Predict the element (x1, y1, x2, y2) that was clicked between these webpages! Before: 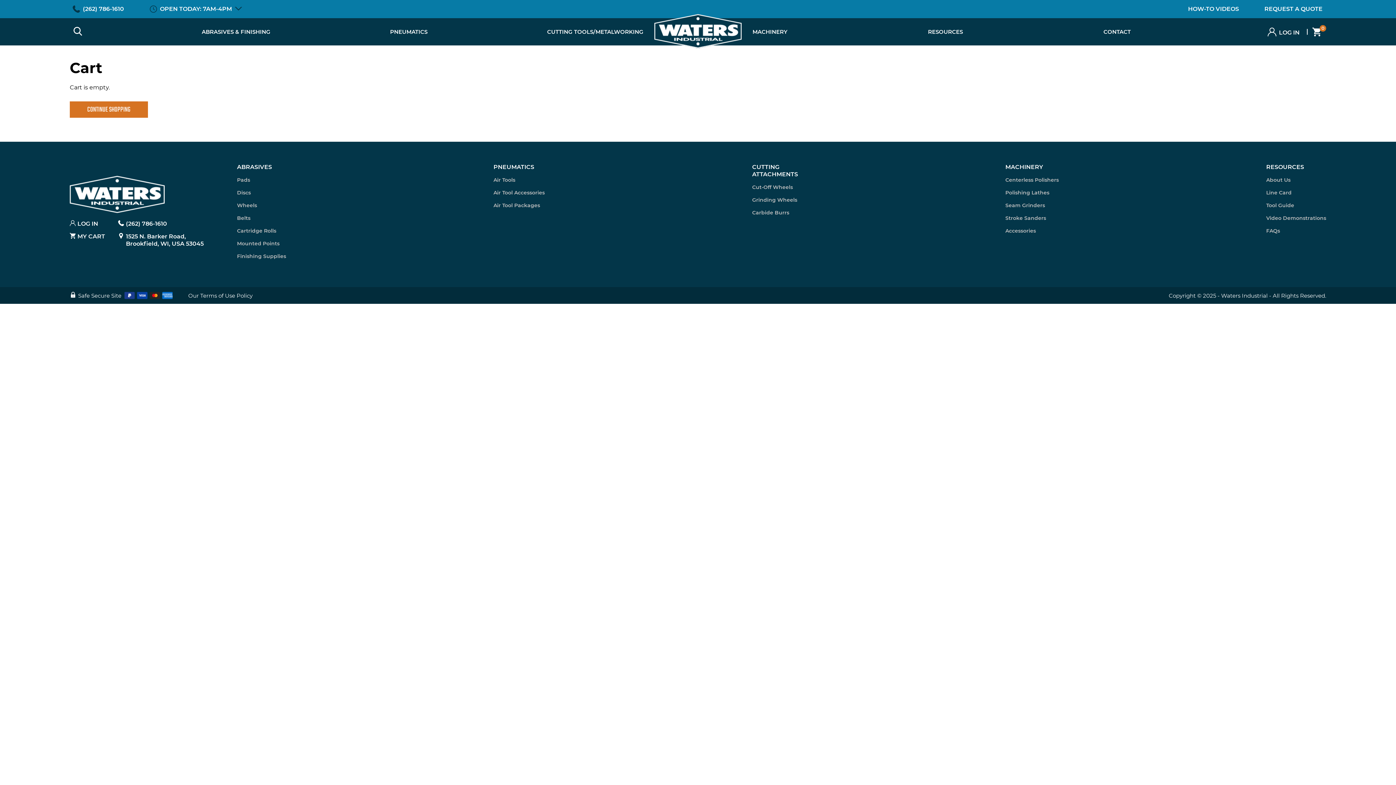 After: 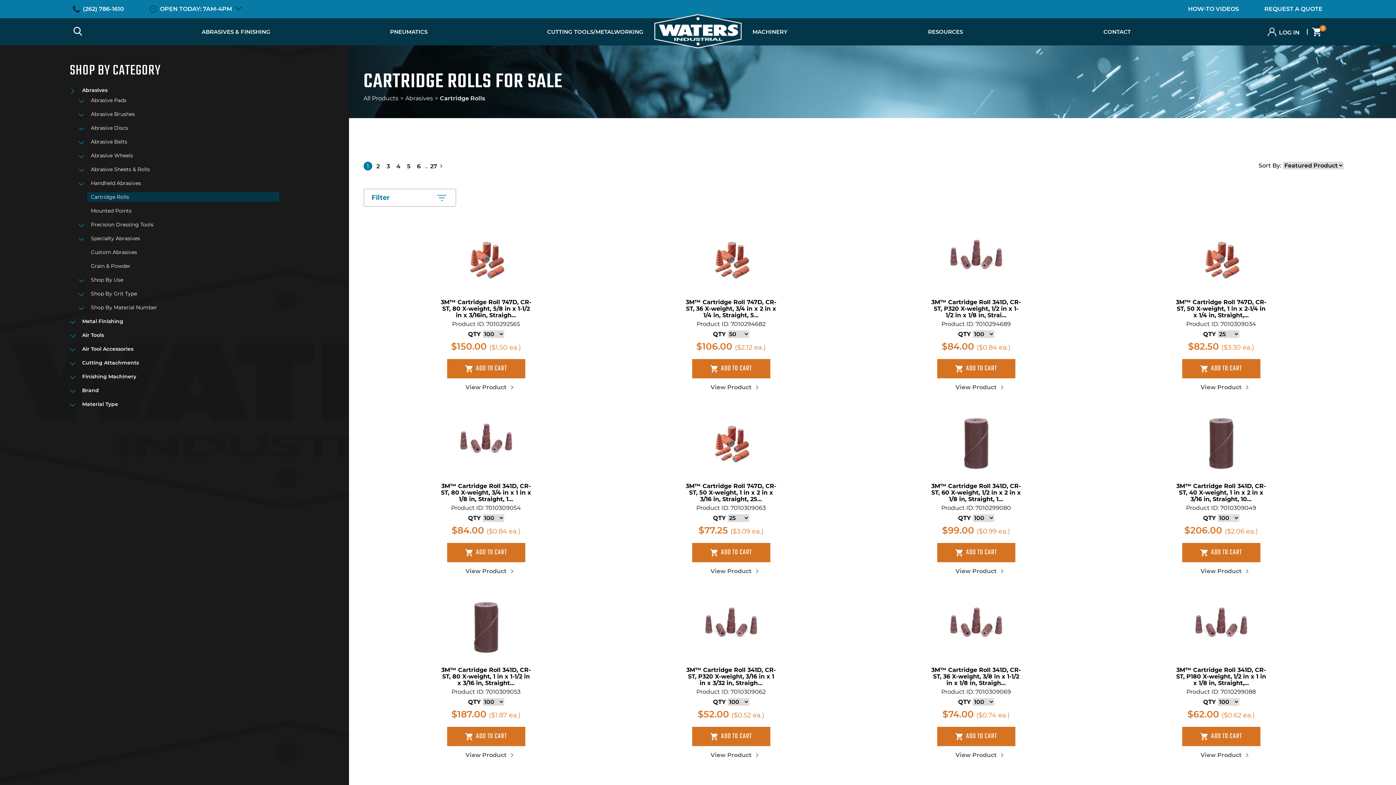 Action: label: Cartridge Rolls bbox: (237, 227, 276, 234)